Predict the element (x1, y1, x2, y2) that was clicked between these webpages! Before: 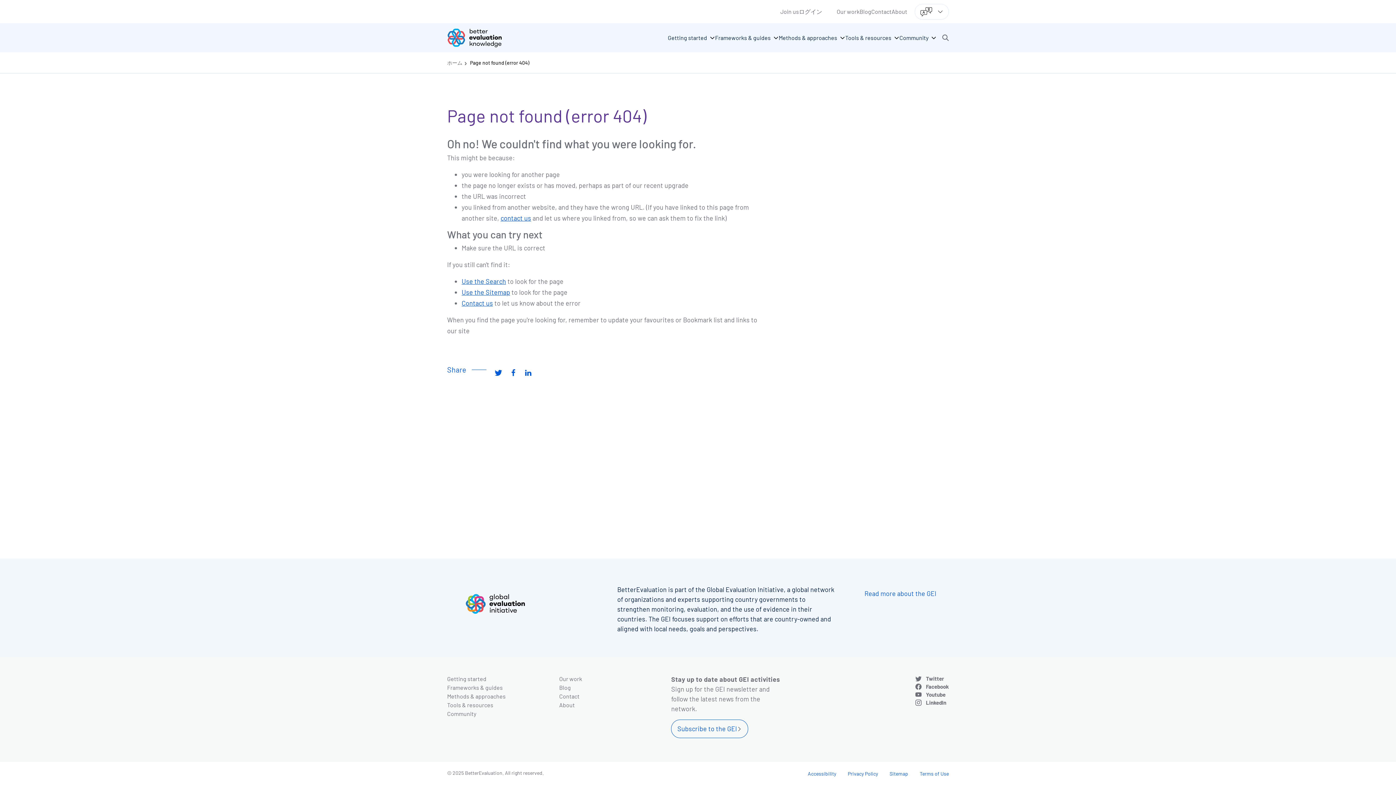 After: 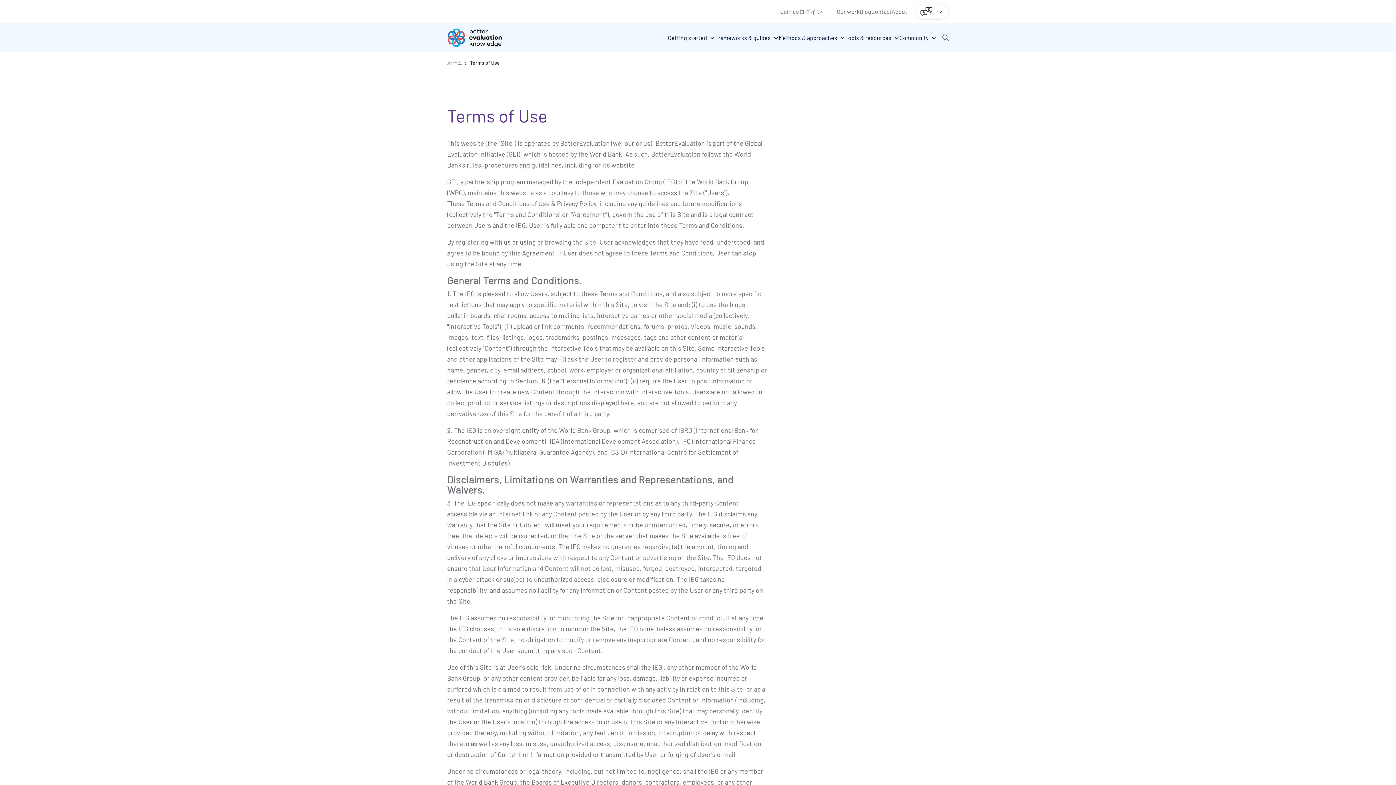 Action: label: Terms of Use bbox: (920, 770, 949, 777)